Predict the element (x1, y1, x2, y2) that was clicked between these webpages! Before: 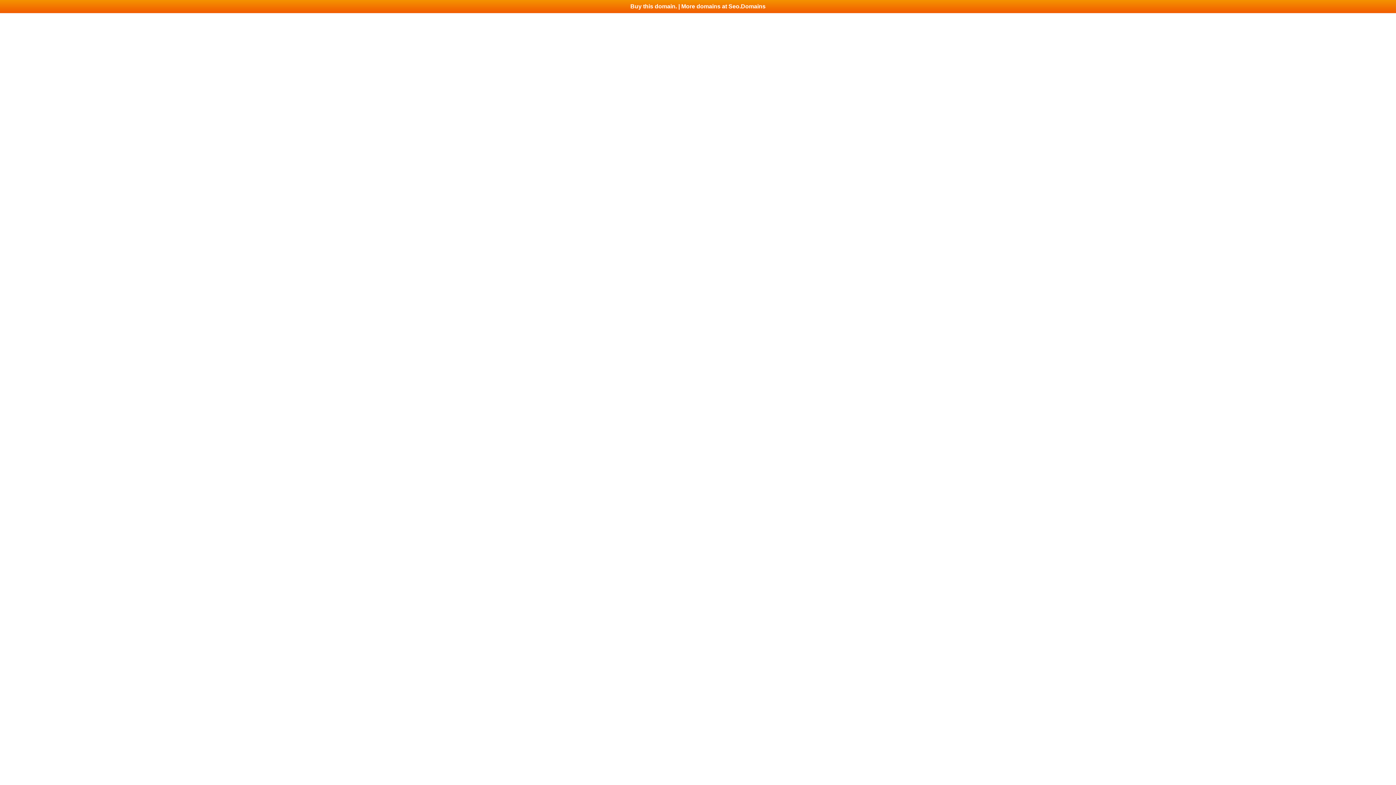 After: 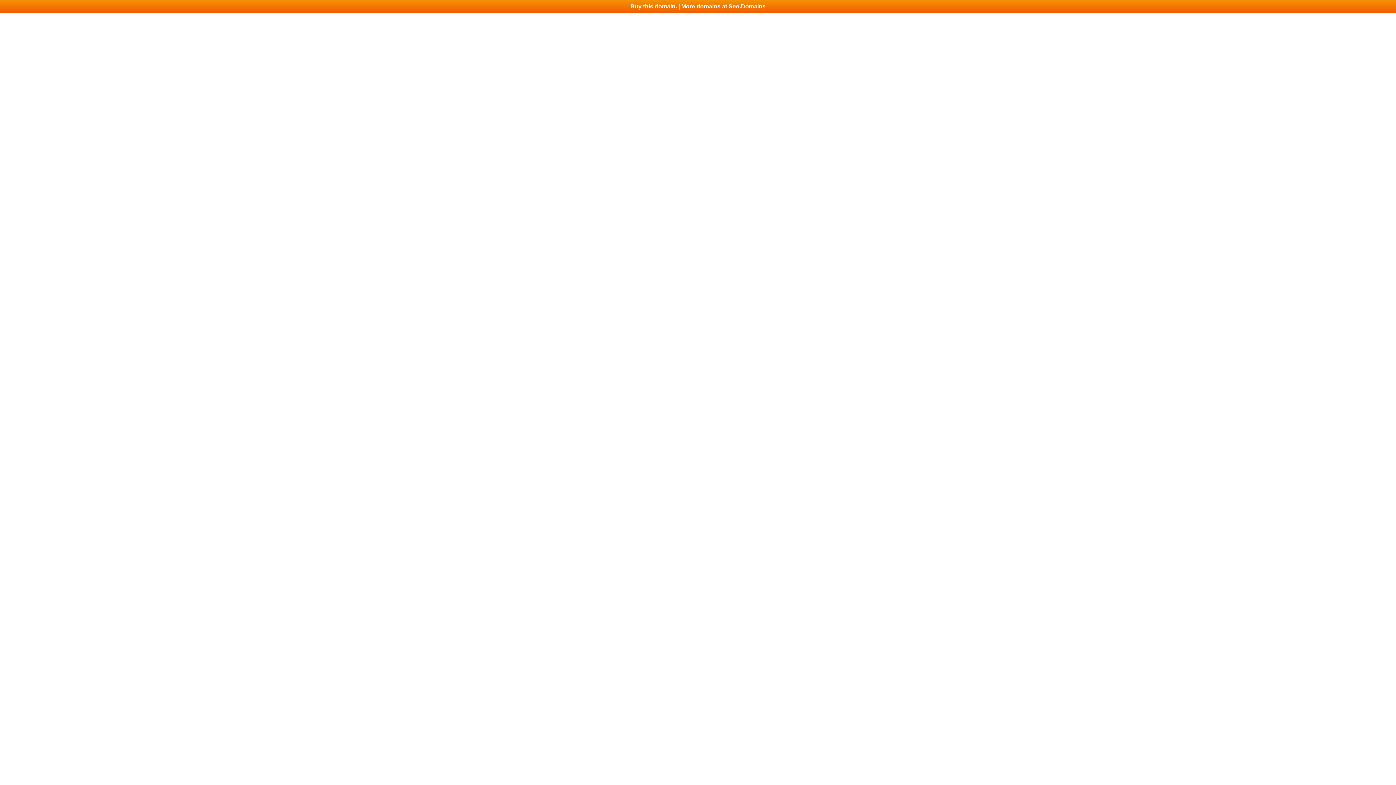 Action: label: Buy this domain. | More domains at Seo.Domains bbox: (0, 0, 1396, 13)